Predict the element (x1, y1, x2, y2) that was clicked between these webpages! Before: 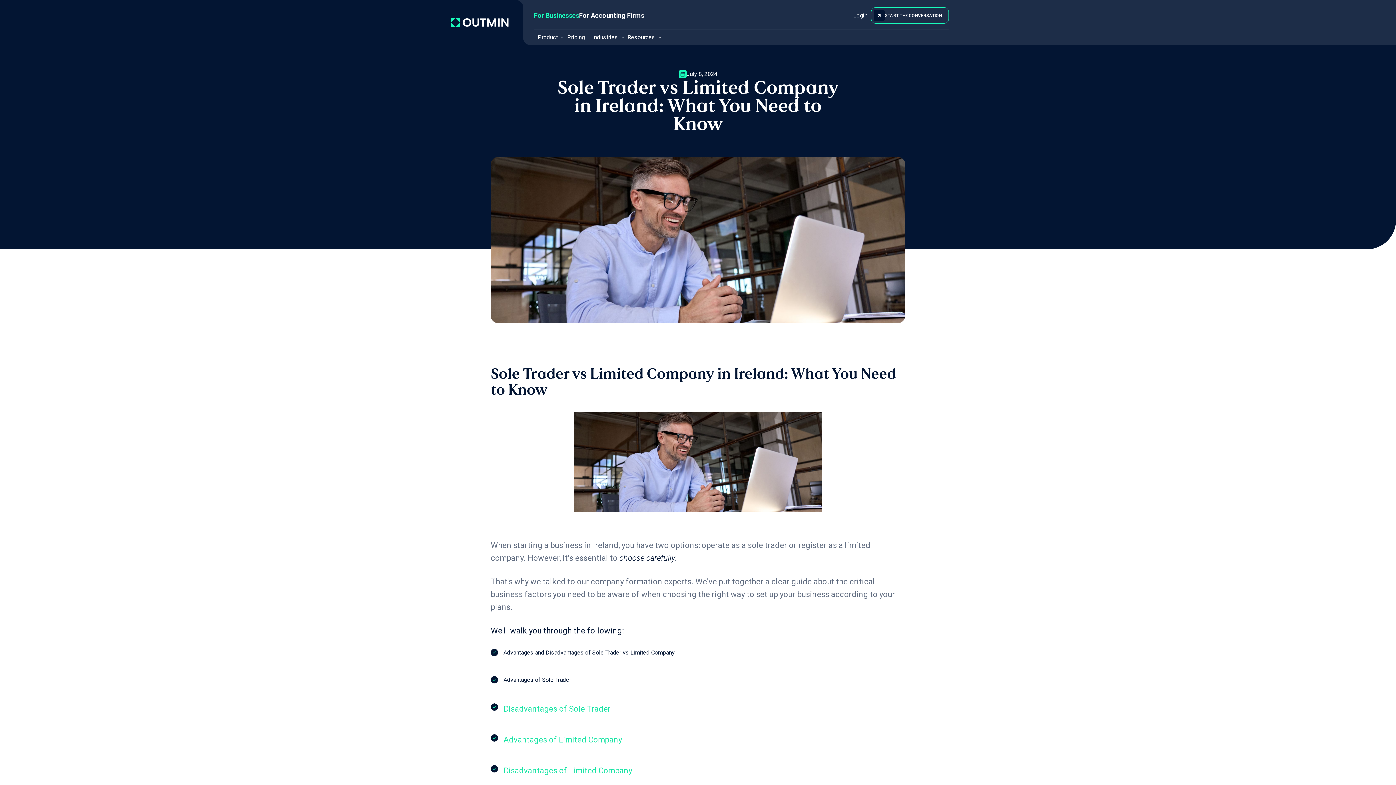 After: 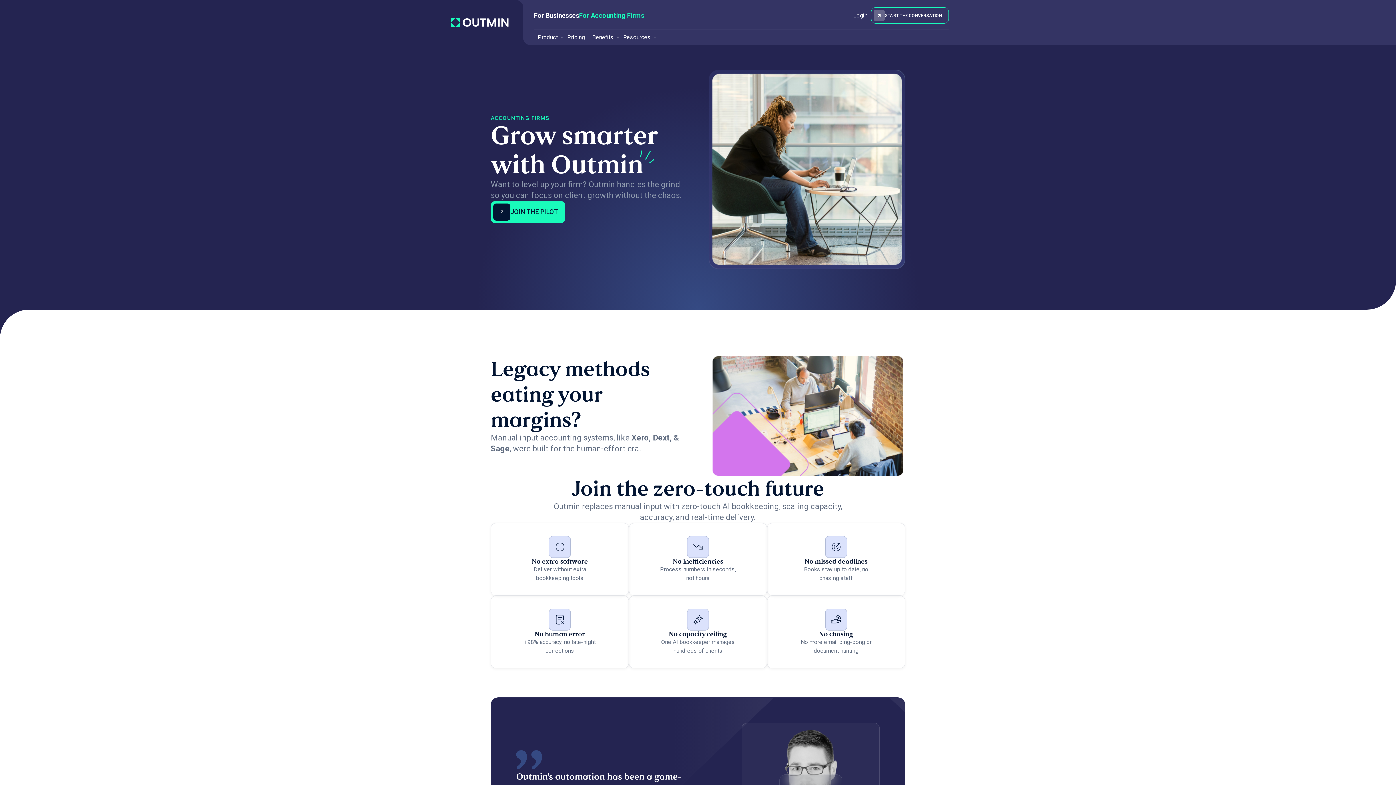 Action: label: For Accounting Firms bbox: (579, 12, 644, 18)